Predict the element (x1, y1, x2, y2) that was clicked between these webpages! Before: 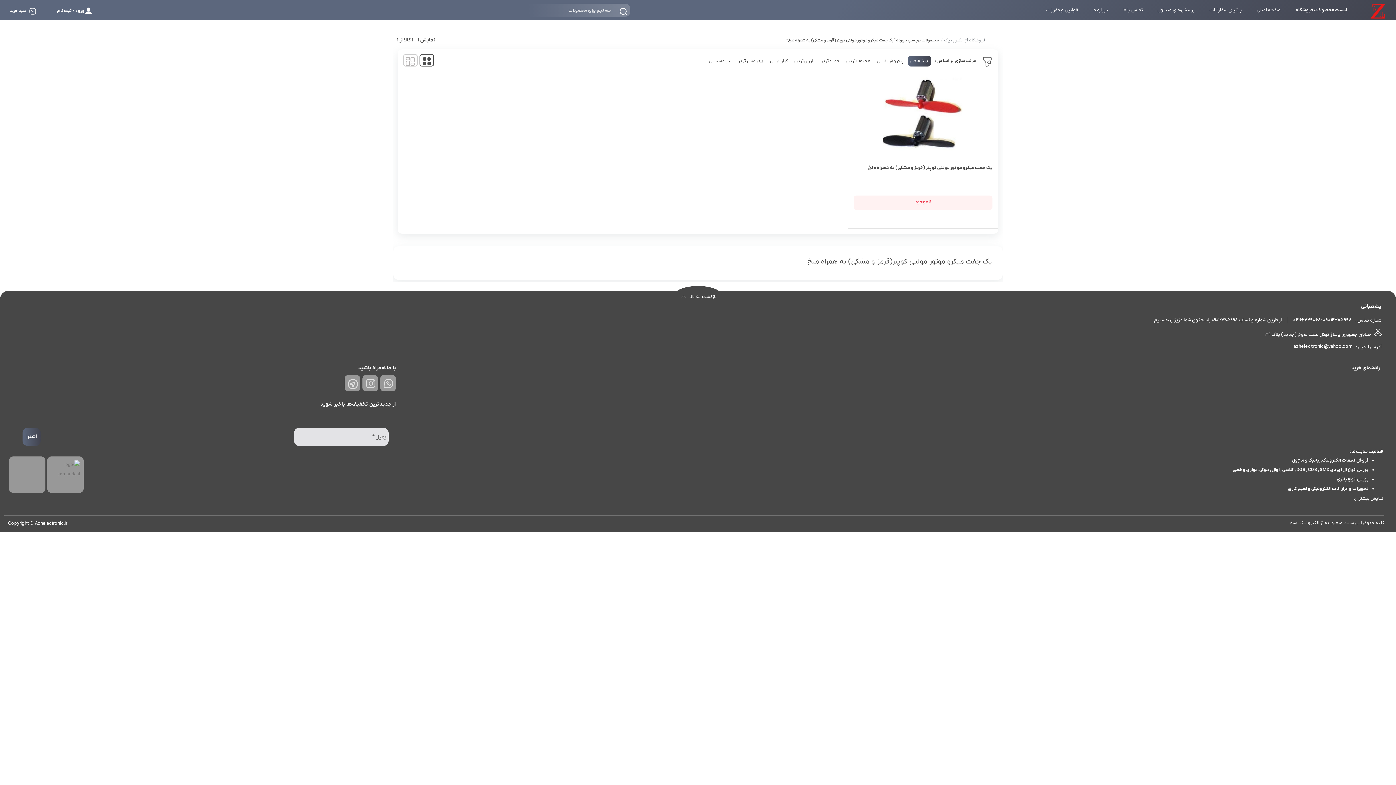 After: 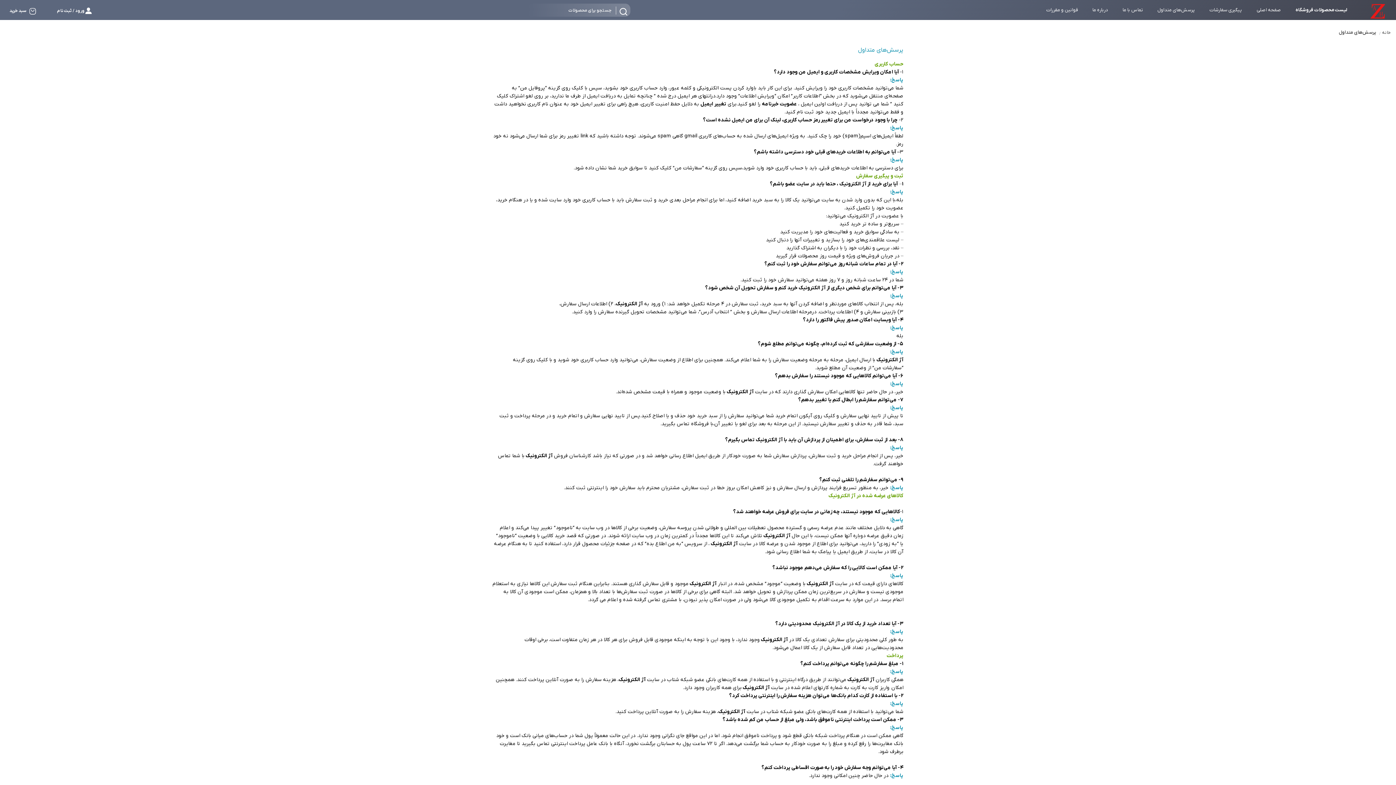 Action: bbox: (1157, 4, 1195, 15) label: پرسش‌های متداول